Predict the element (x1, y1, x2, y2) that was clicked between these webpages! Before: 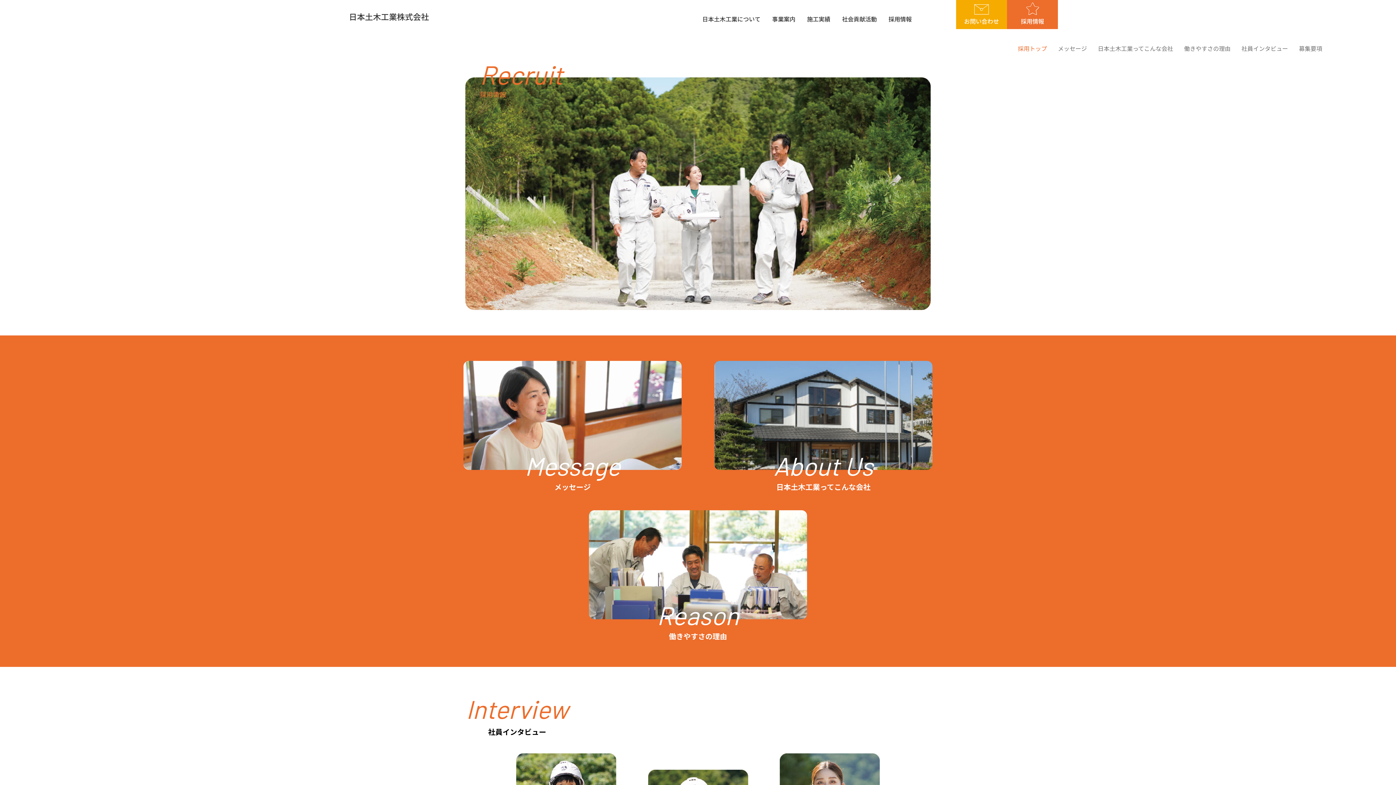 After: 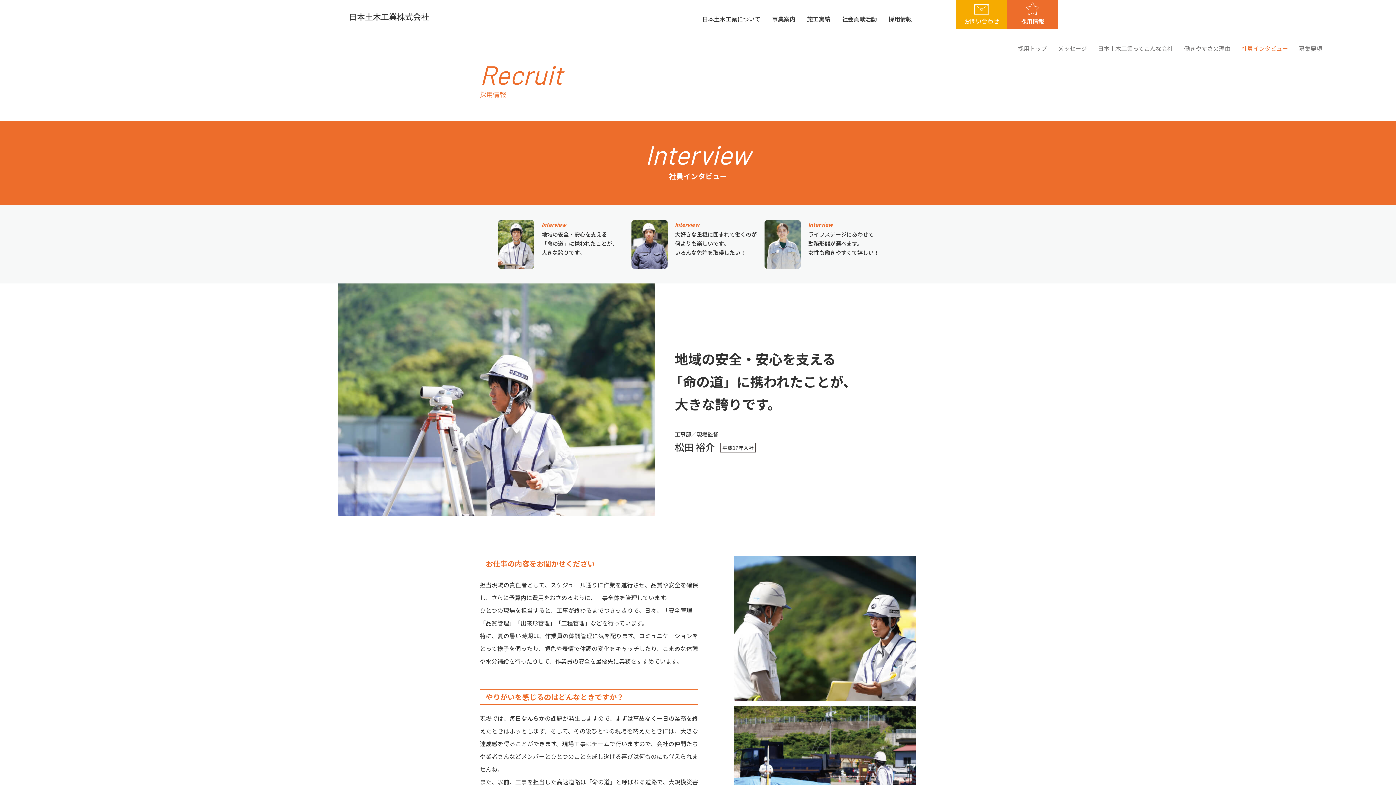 Action: bbox: (1241, 44, 1288, 52) label: 社員インタビュー